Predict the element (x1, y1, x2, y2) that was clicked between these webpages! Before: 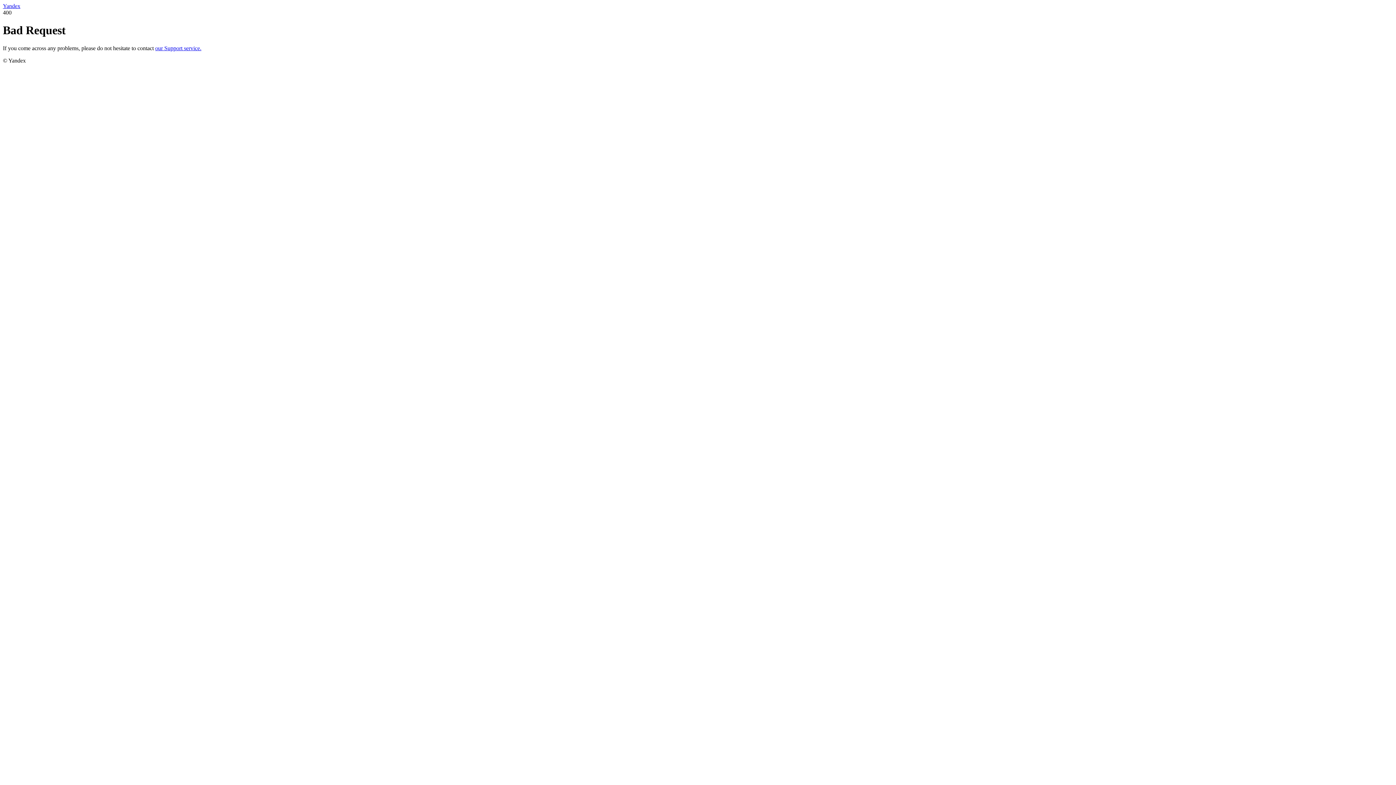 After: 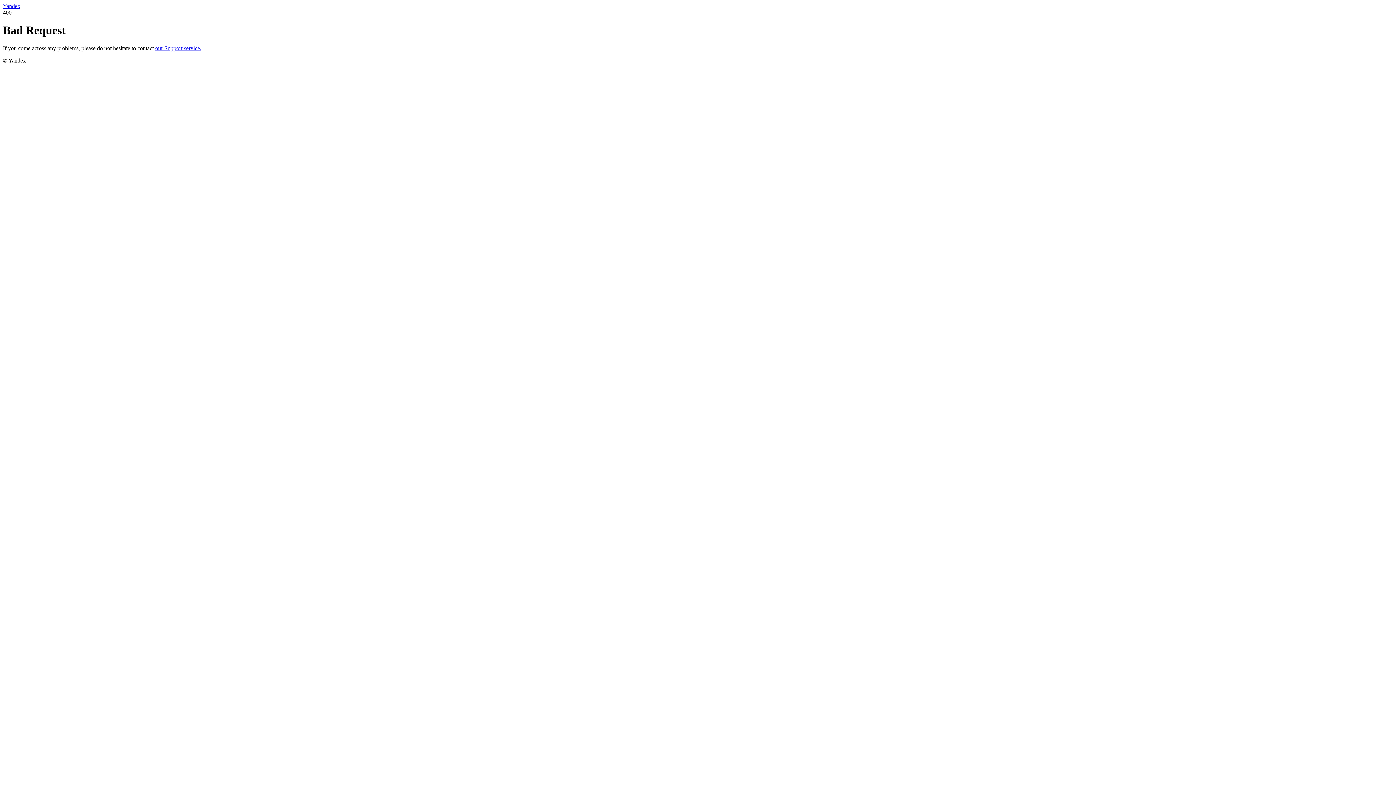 Action: bbox: (2, 2, 20, 9) label: Yandex